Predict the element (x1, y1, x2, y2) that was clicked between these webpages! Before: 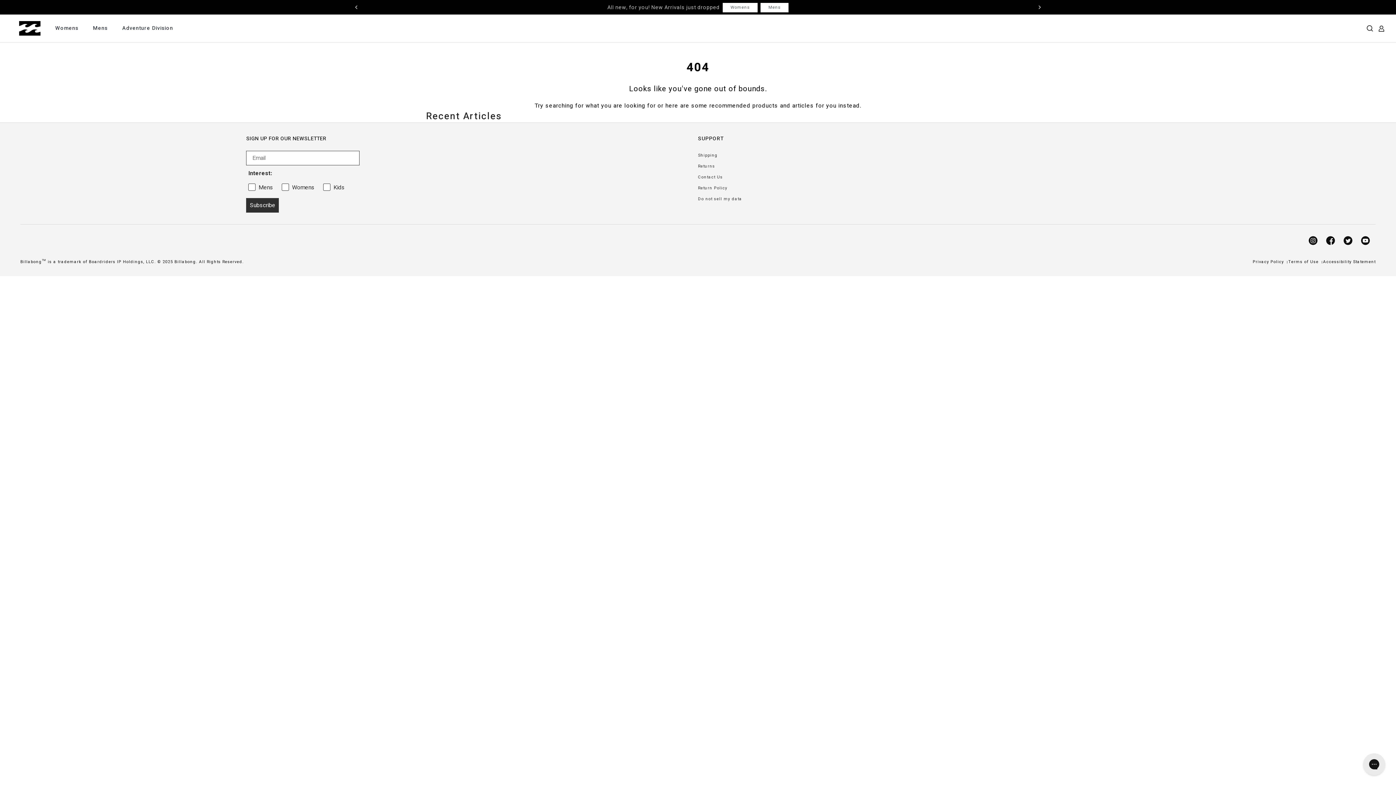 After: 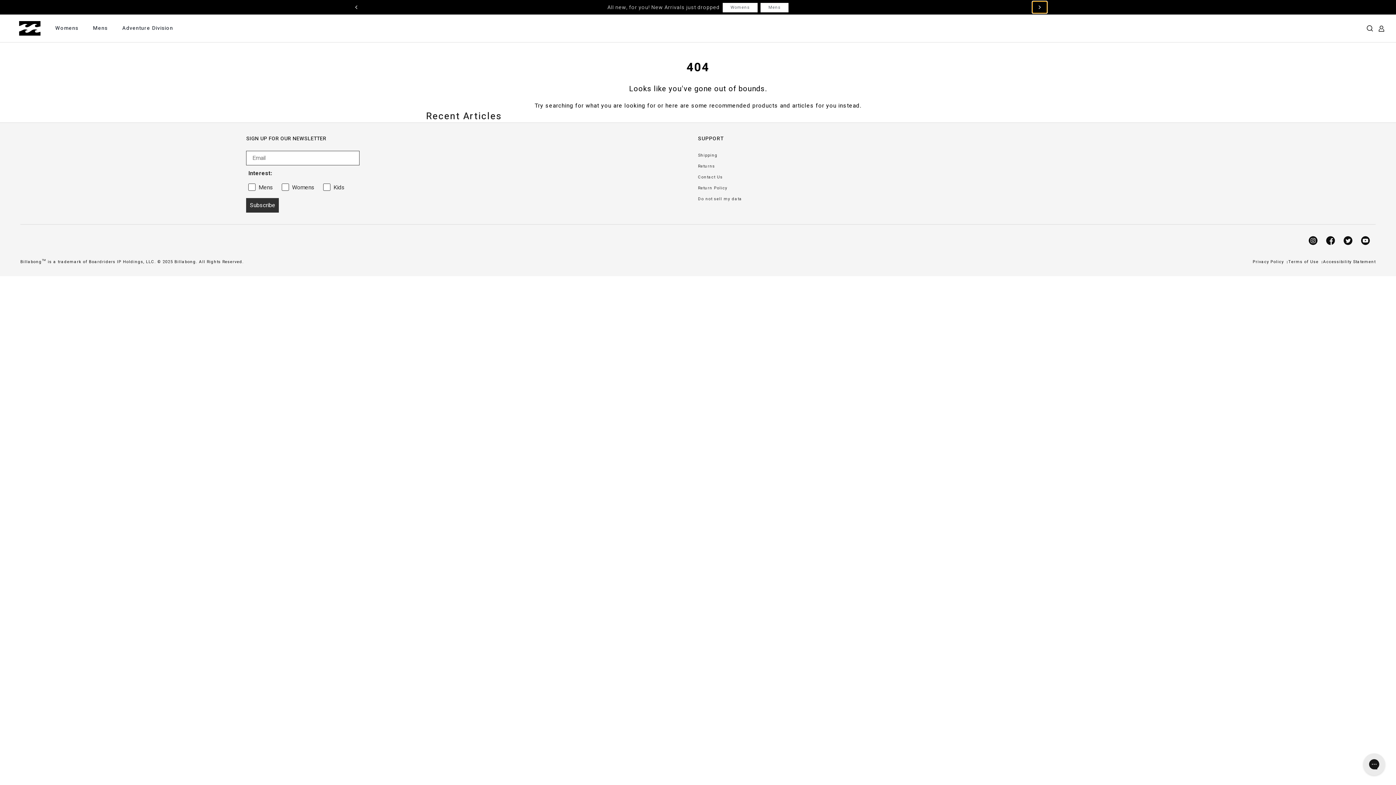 Action: label: chevron-right bbox: (1032, 1, 1047, 13)